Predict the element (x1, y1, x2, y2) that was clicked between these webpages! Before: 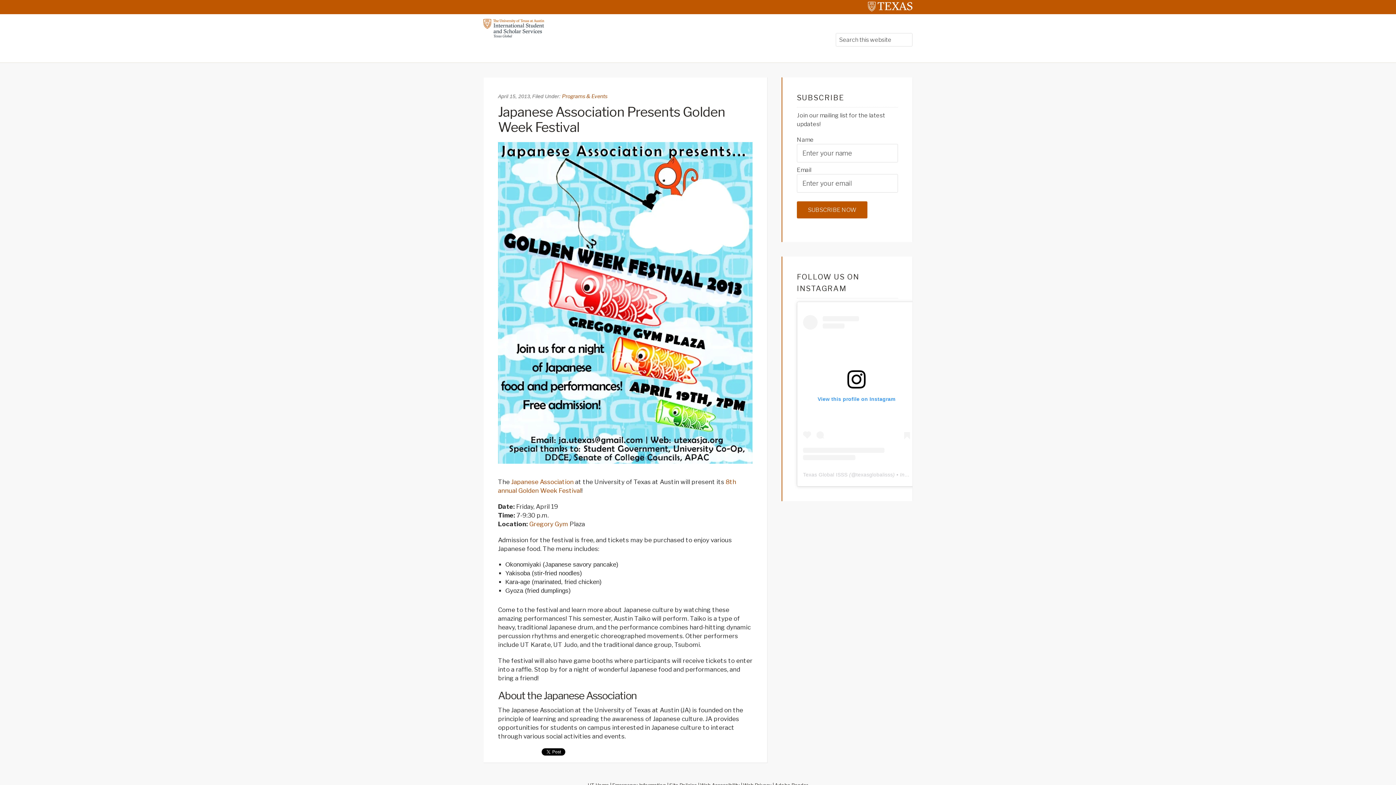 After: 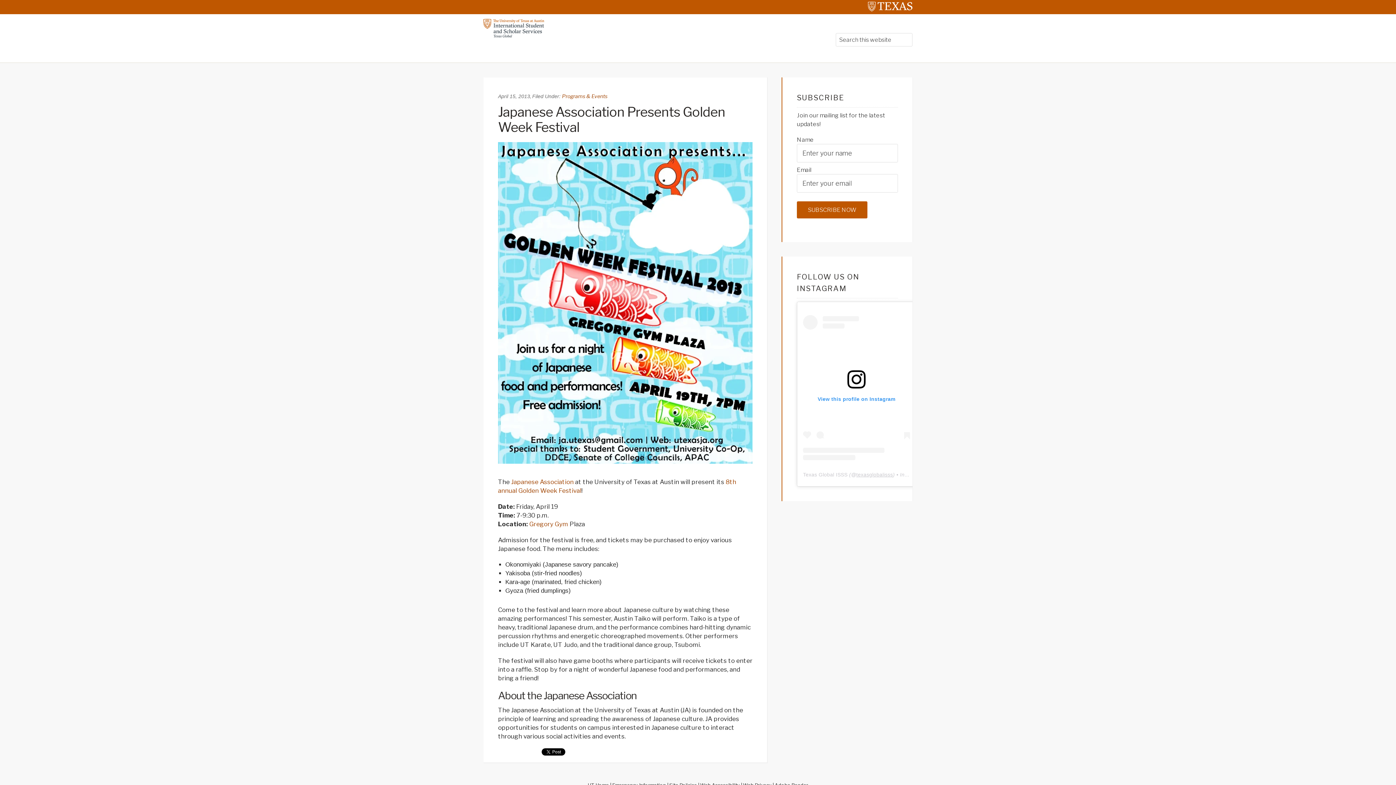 Action: bbox: (856, 471, 893, 477) label: texasglobalisss